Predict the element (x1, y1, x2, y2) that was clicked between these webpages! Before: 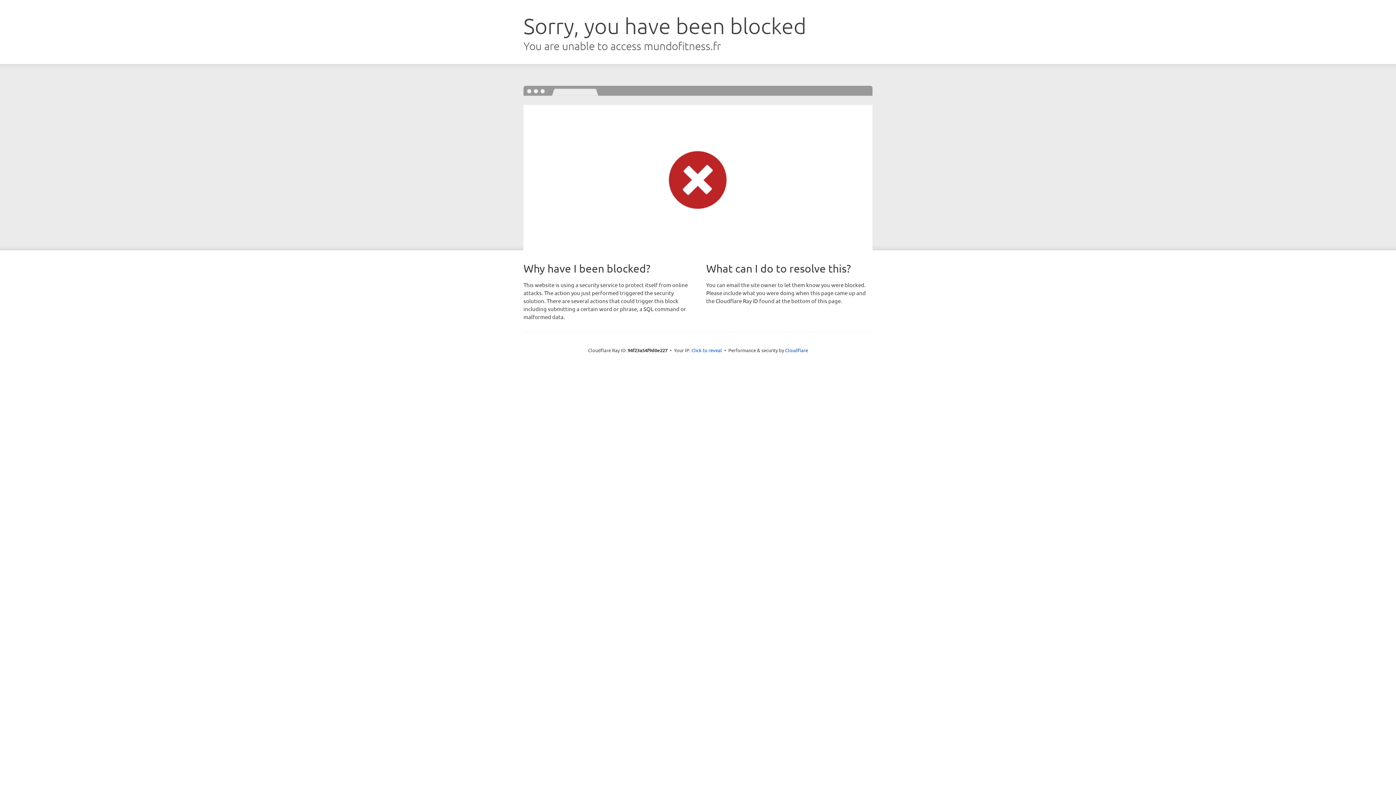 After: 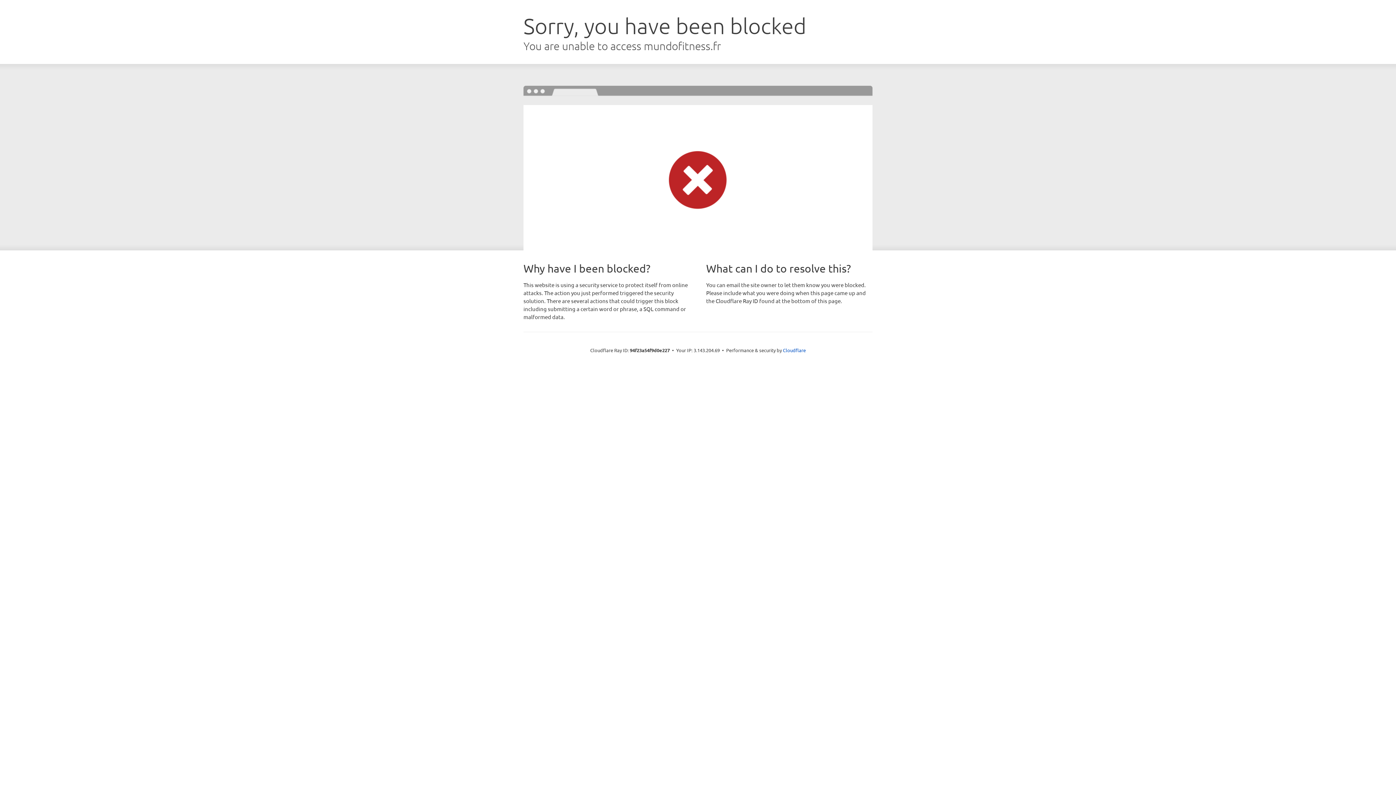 Action: bbox: (691, 346, 722, 353) label: Click to reveal